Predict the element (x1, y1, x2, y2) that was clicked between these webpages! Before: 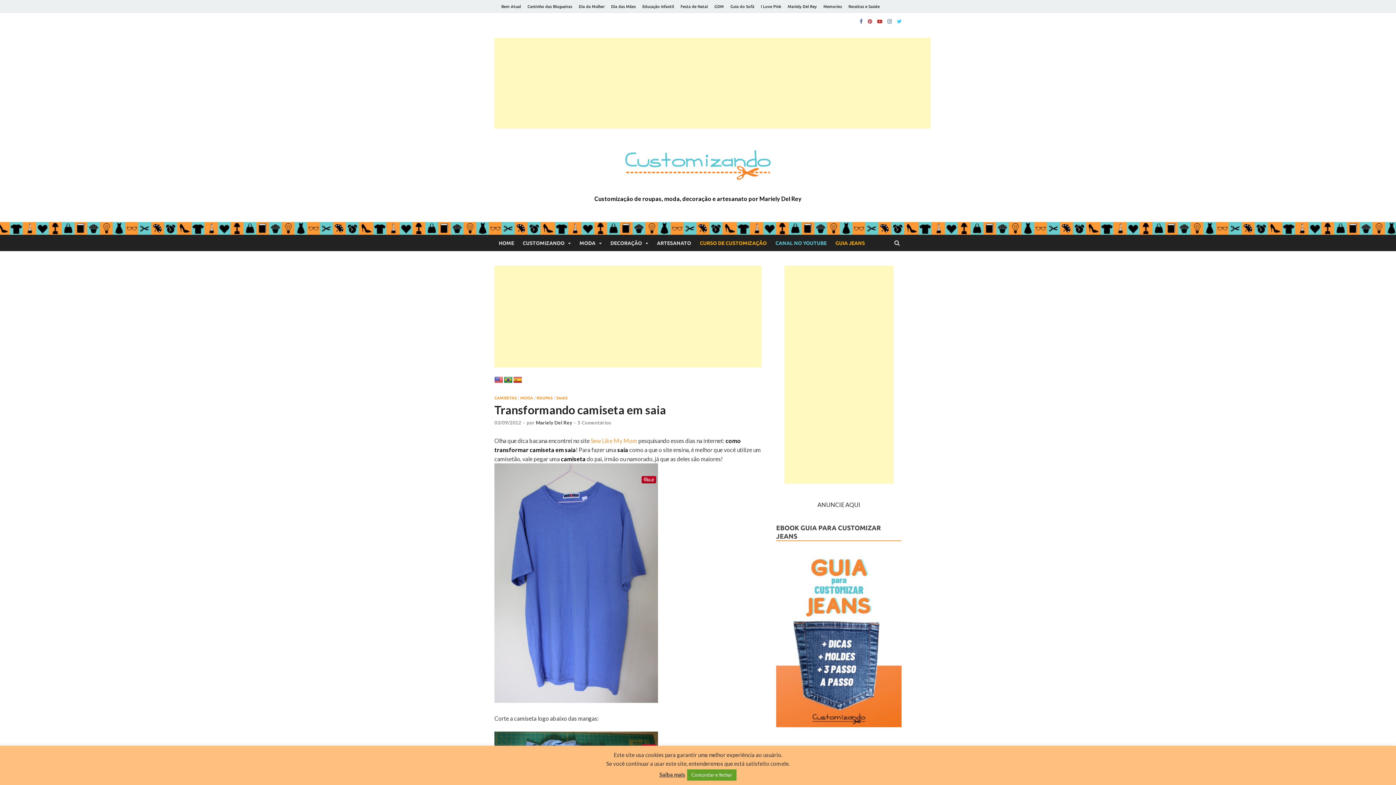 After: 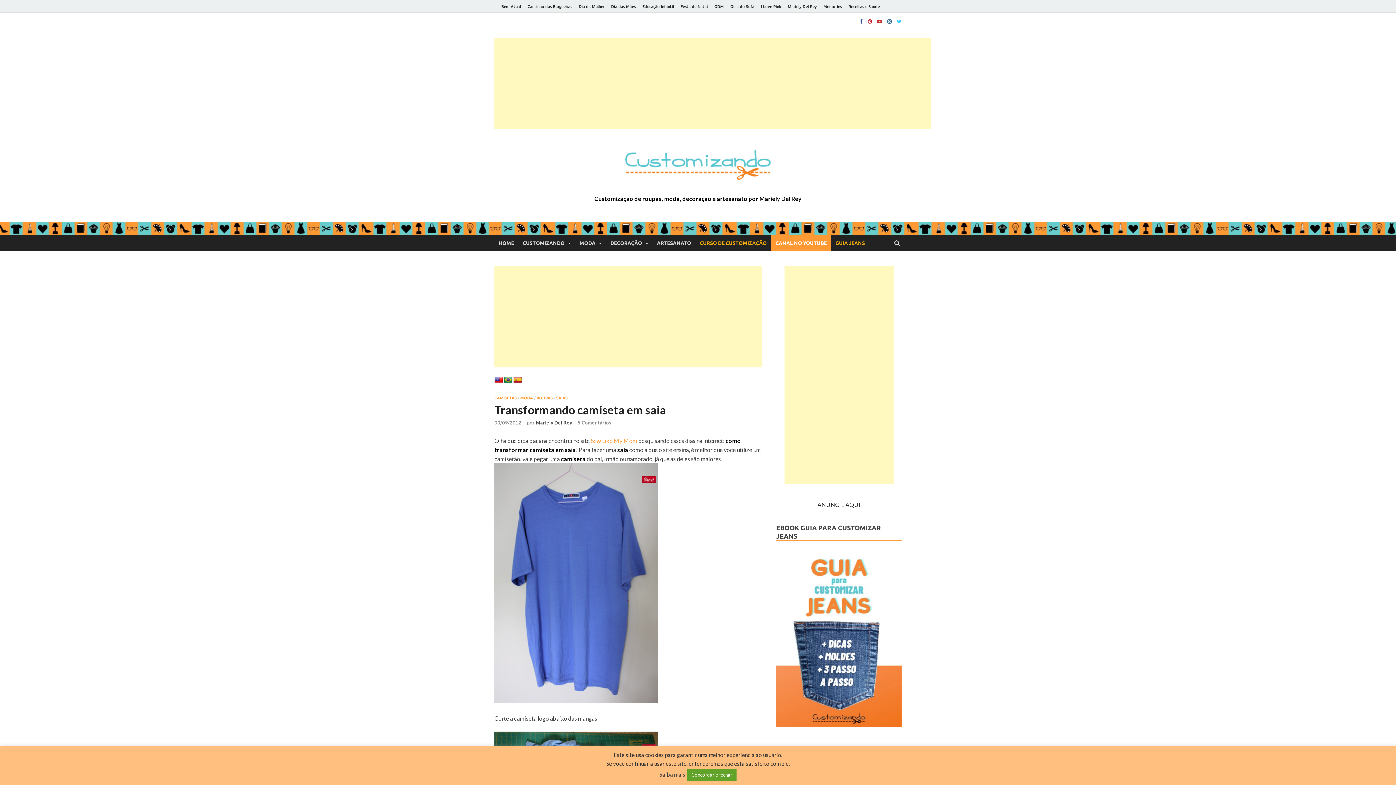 Action: bbox: (771, 234, 831, 251) label: CANAL NO YOUTUBE